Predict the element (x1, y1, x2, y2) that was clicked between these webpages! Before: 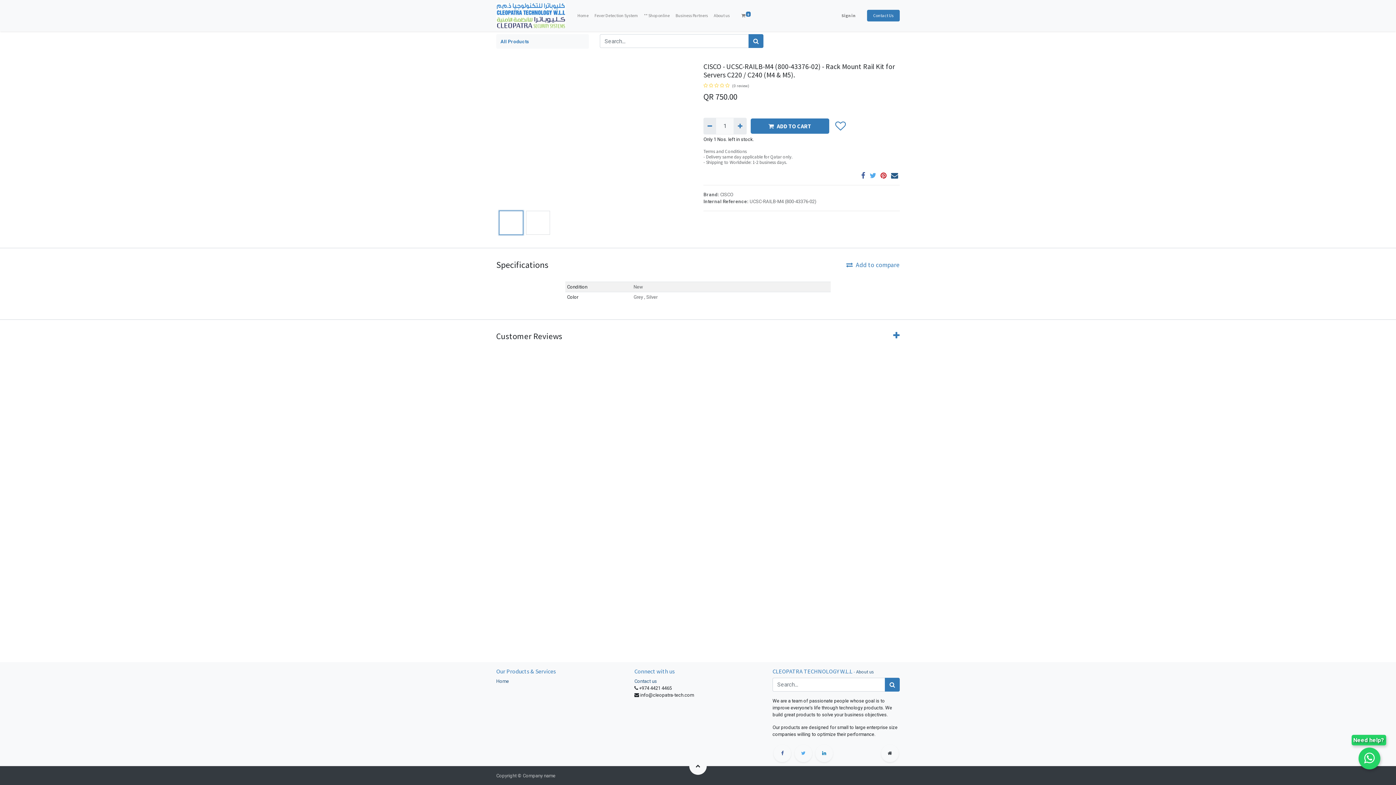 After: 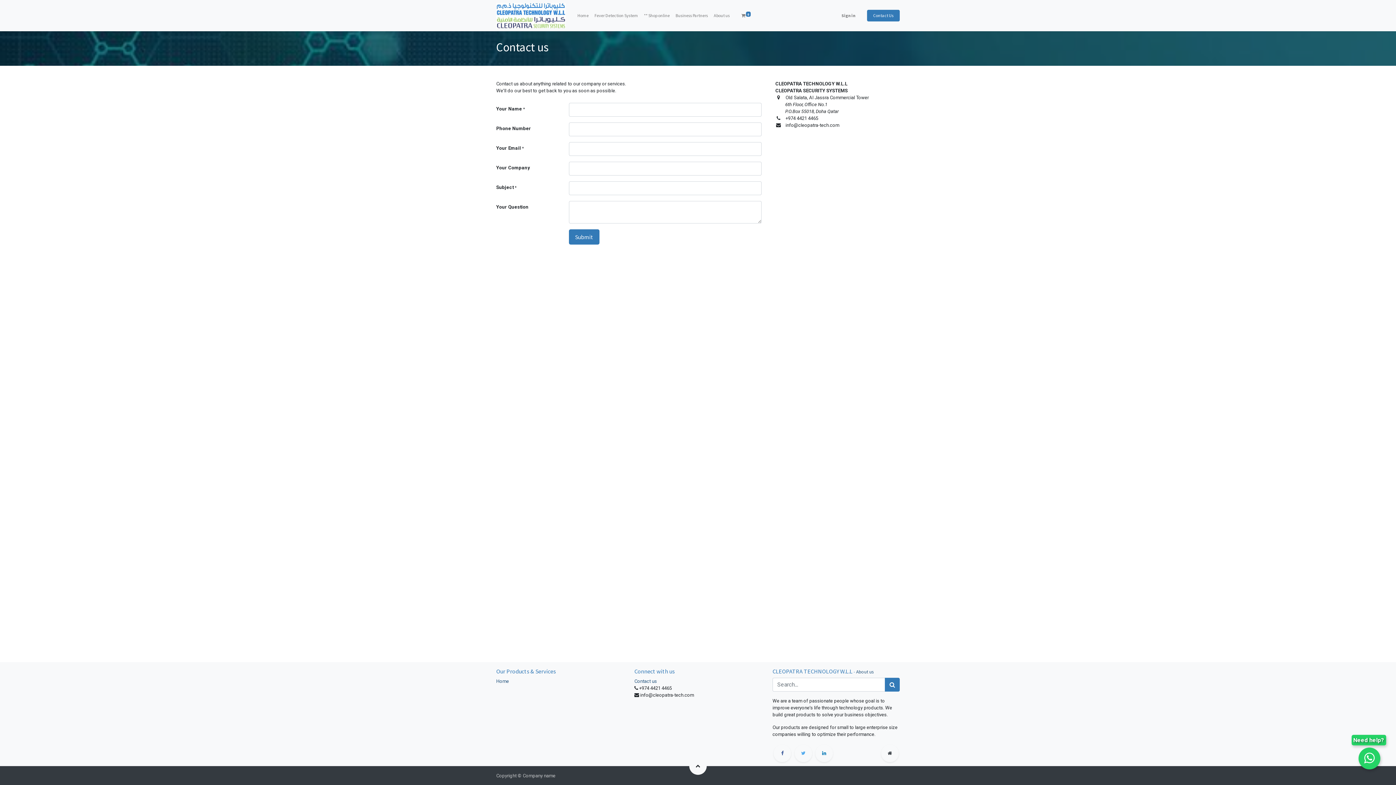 Action: bbox: (867, 9, 900, 21) label: Contact Us